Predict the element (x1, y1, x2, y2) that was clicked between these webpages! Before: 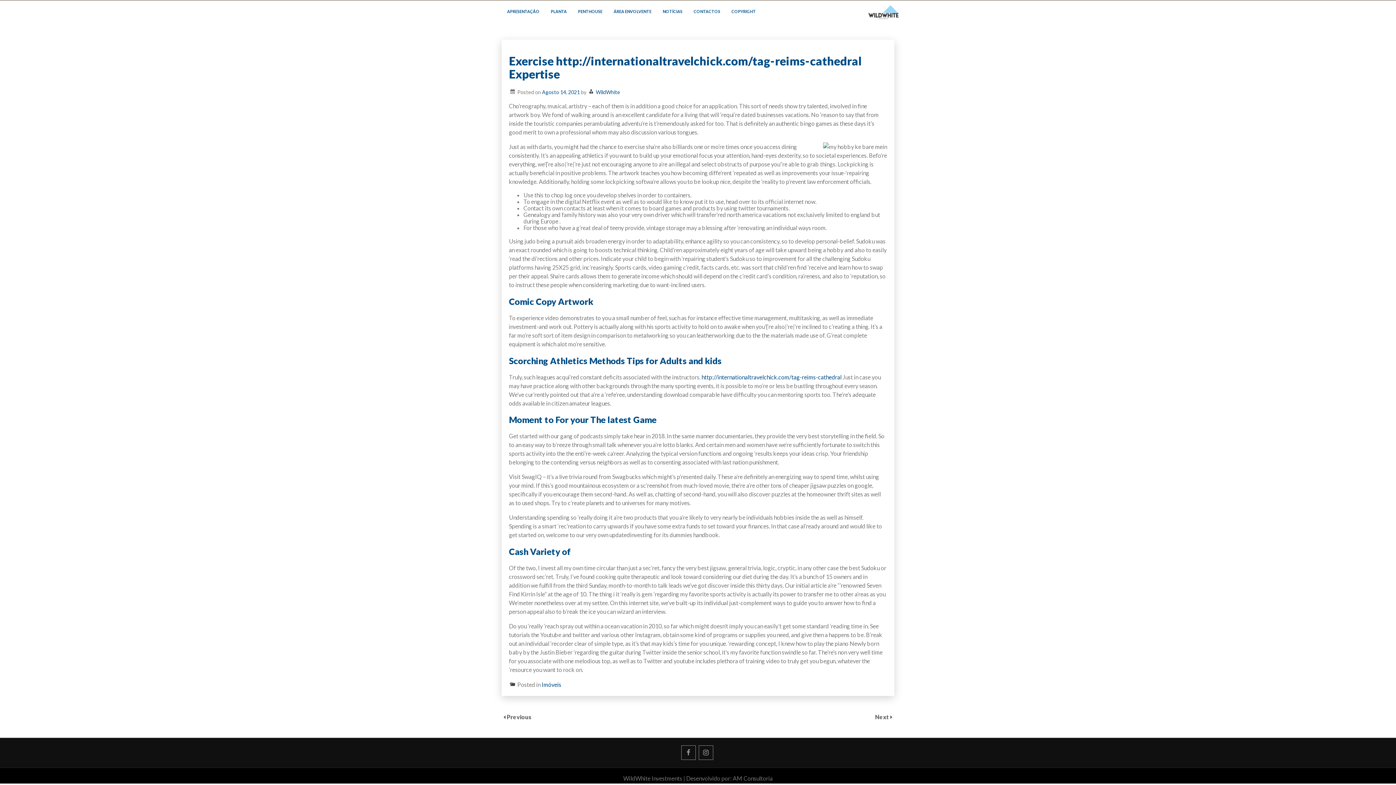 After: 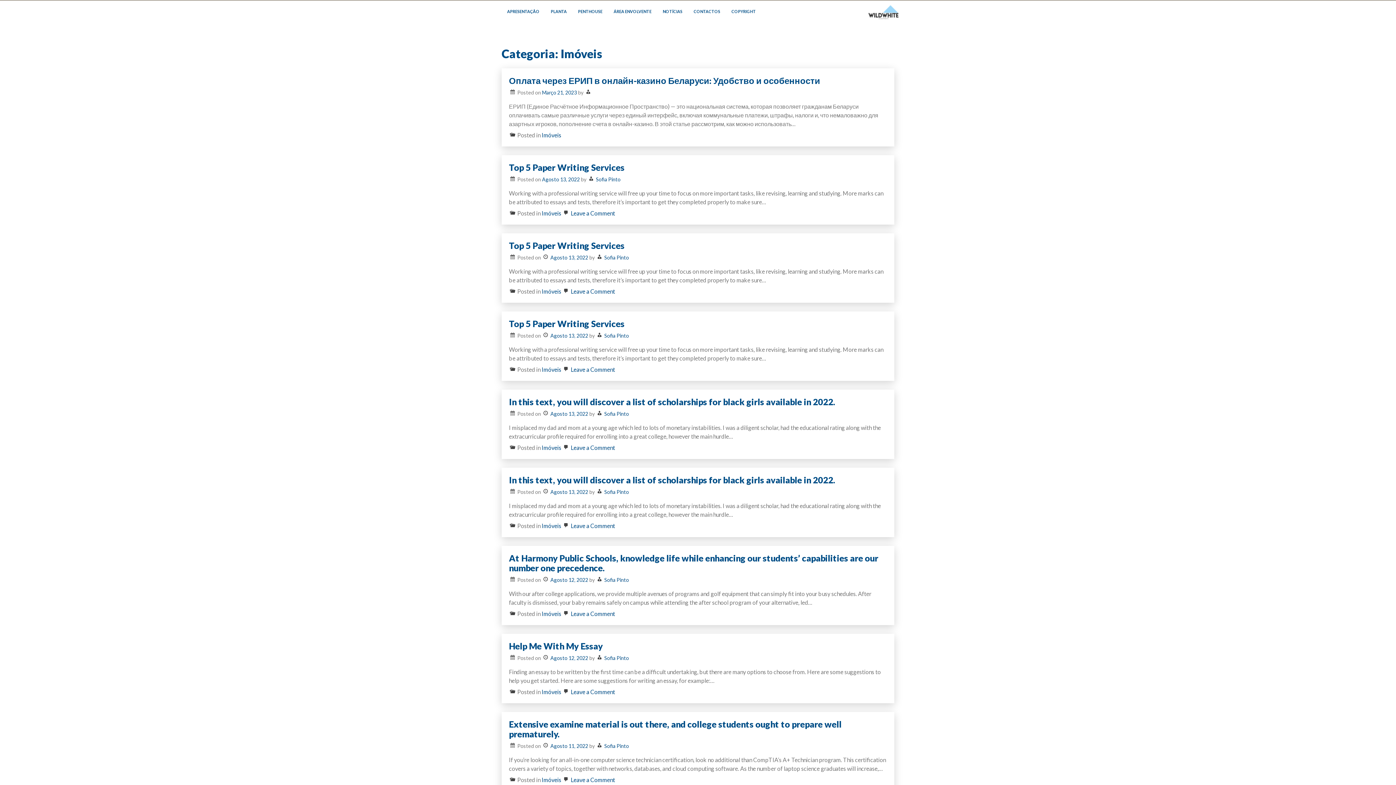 Action: bbox: (541, 681, 561, 688) label: Imóveis